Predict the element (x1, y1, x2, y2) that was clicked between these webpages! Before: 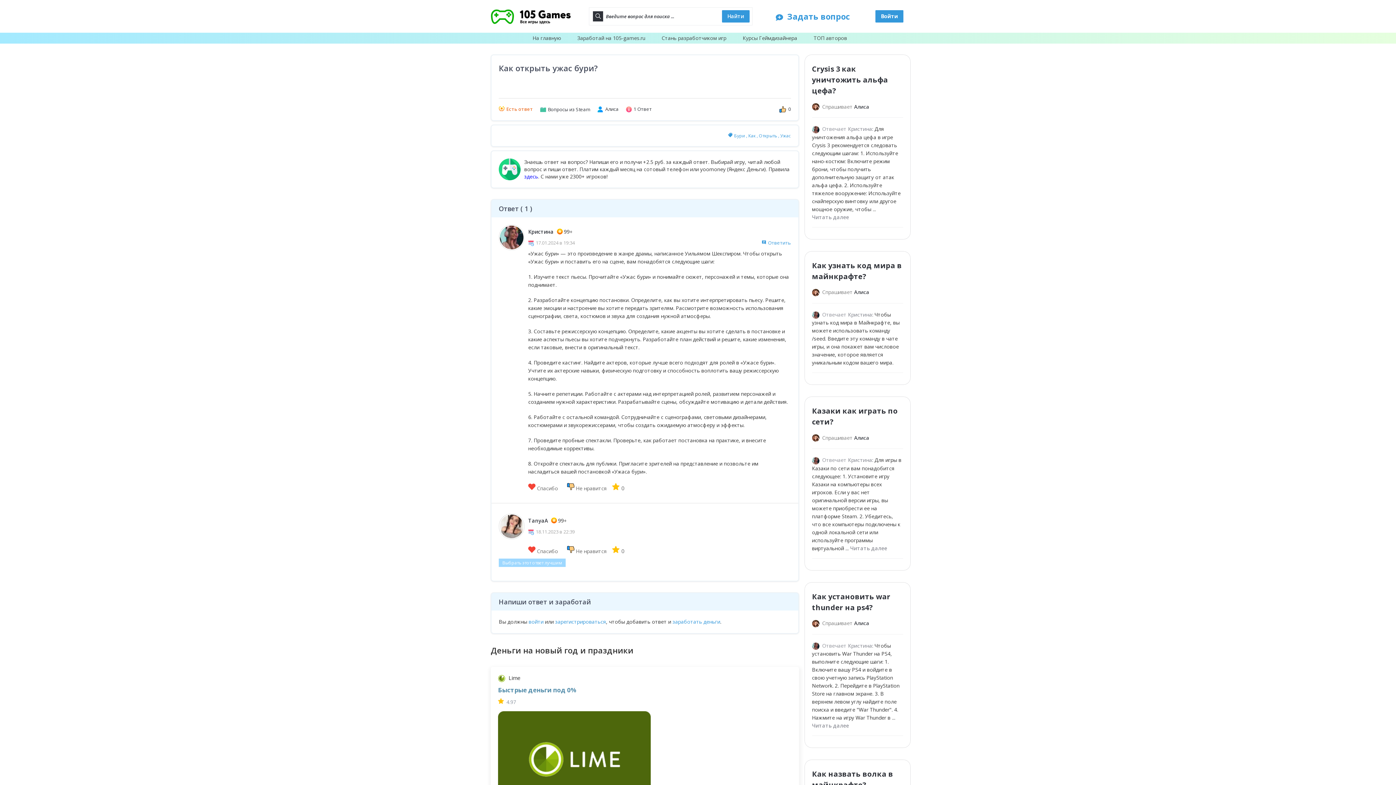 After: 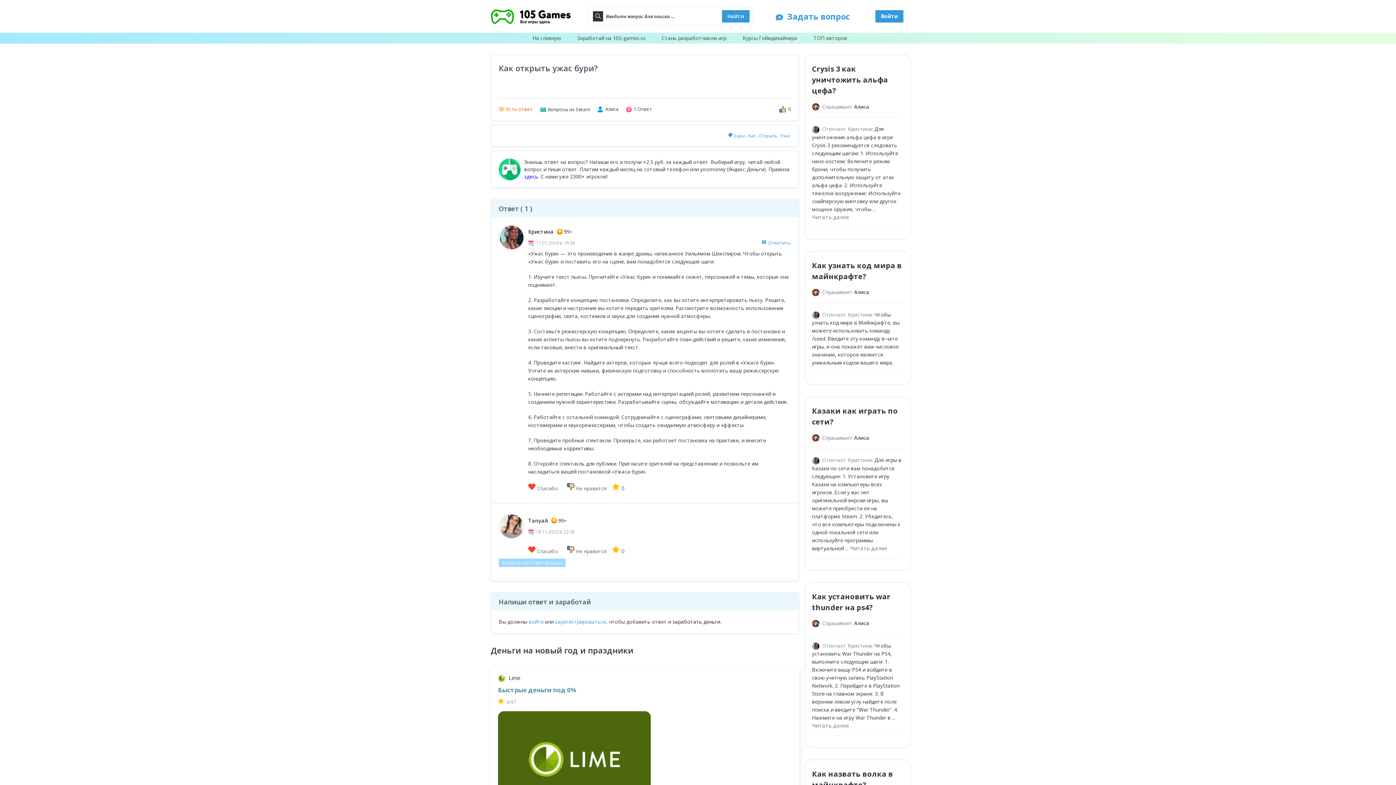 Action: bbox: (672, 618, 720, 625) label: заработать деньги